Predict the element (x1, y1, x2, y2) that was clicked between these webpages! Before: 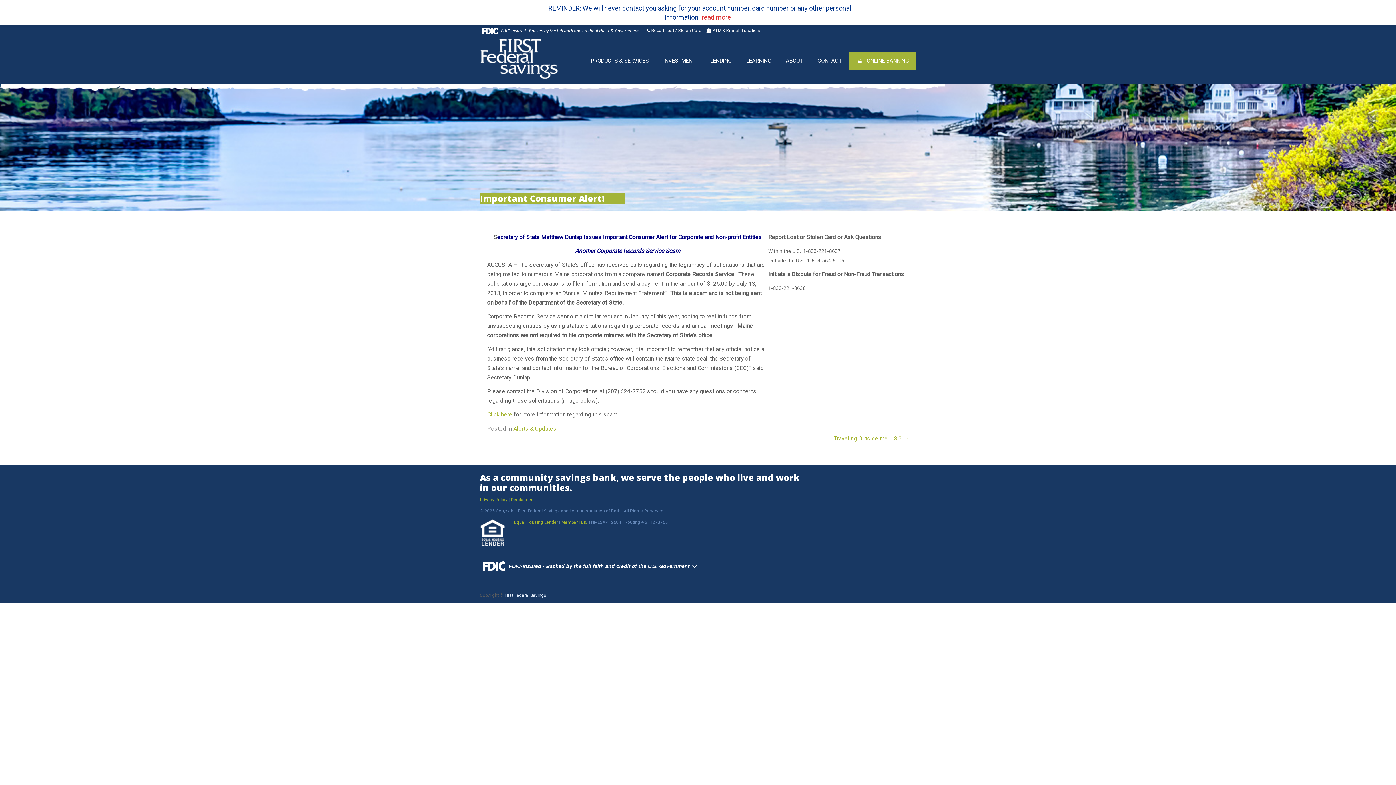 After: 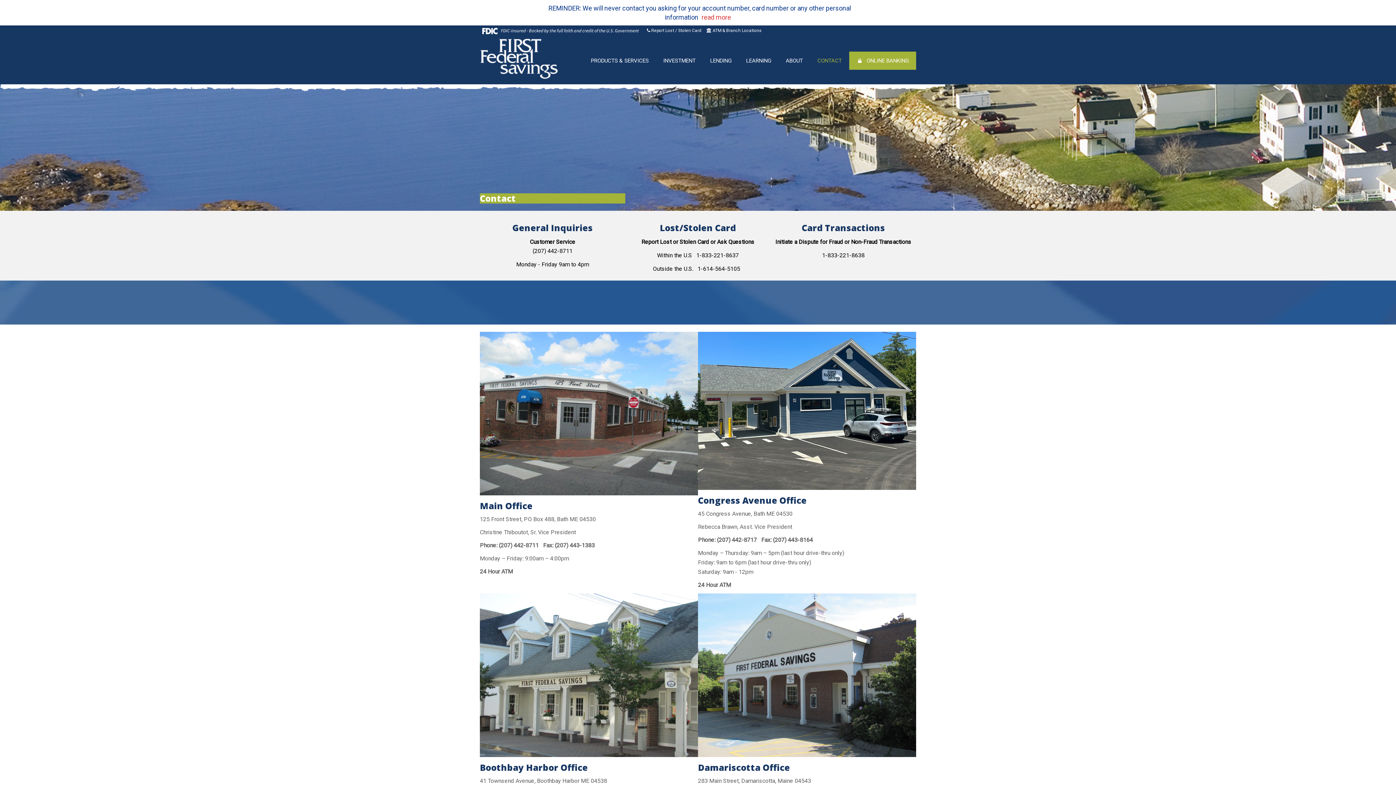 Action: label: CONTACT bbox: (810, 51, 849, 69)